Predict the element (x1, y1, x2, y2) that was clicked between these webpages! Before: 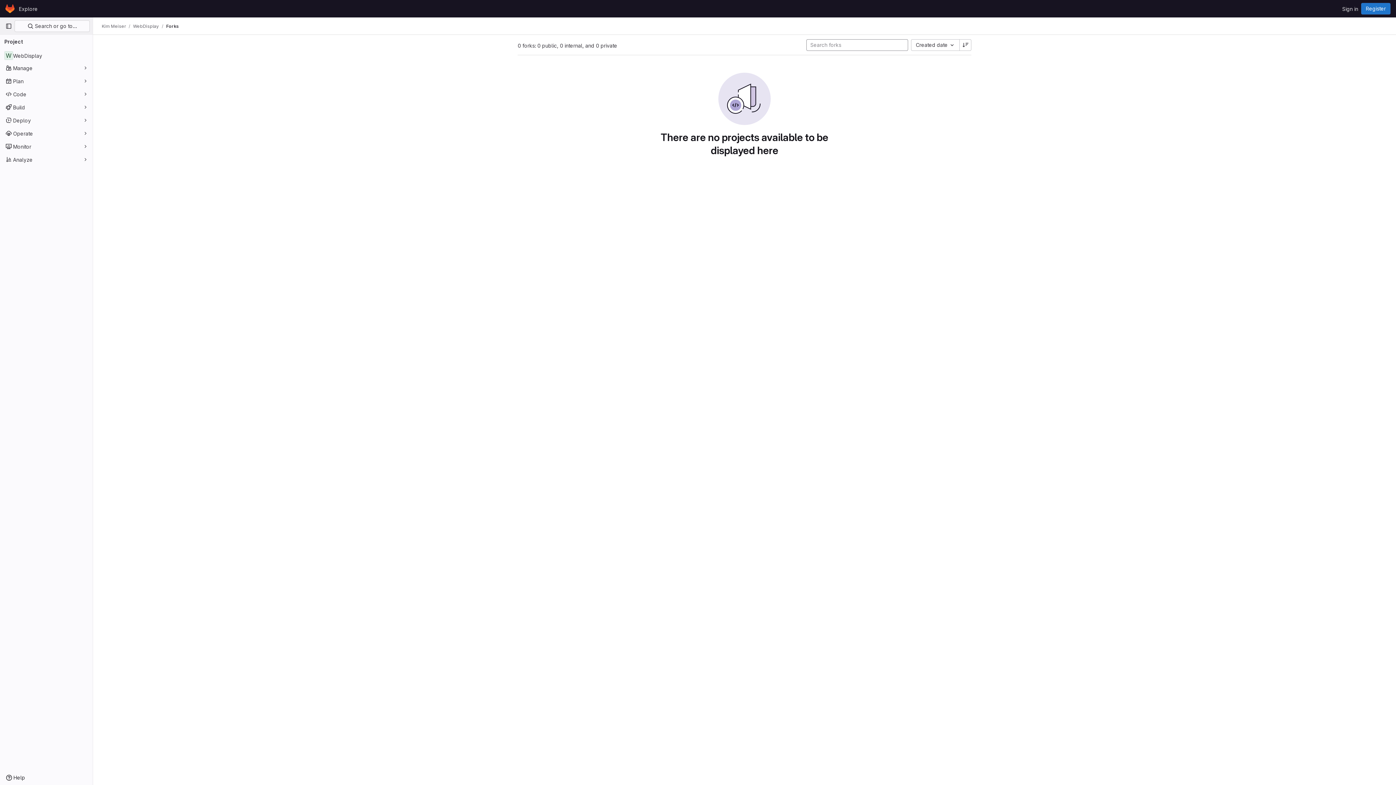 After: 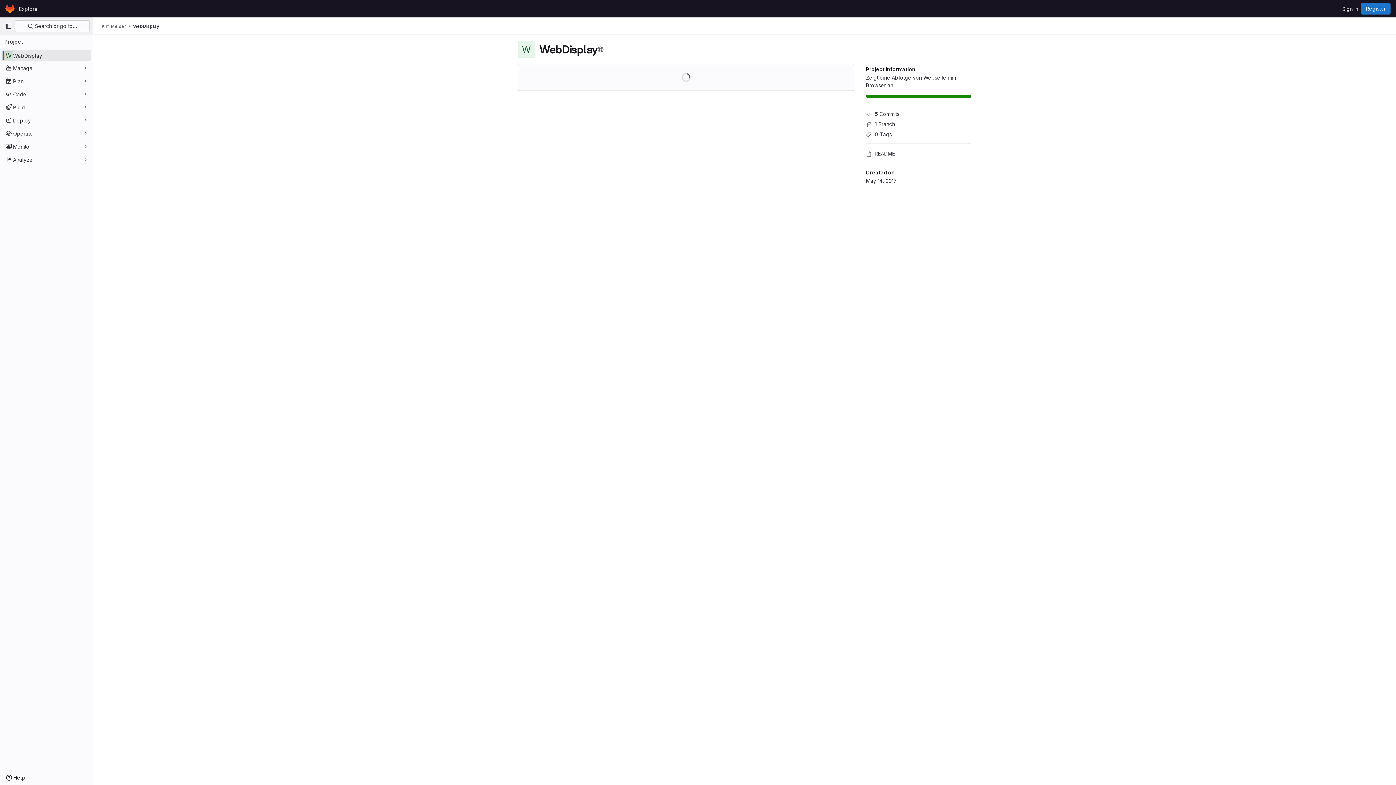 Action: bbox: (1, 49, 91, 61) label: WebDisplay